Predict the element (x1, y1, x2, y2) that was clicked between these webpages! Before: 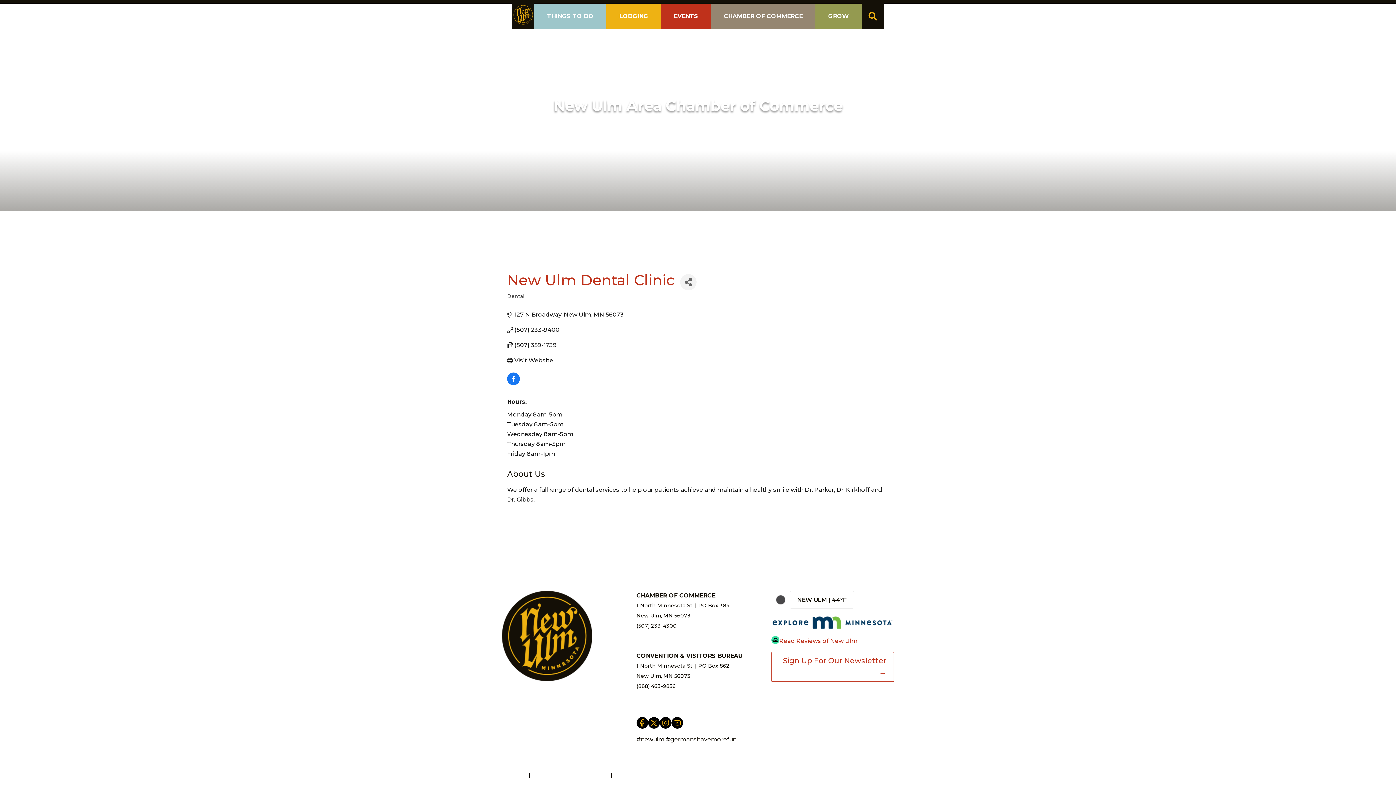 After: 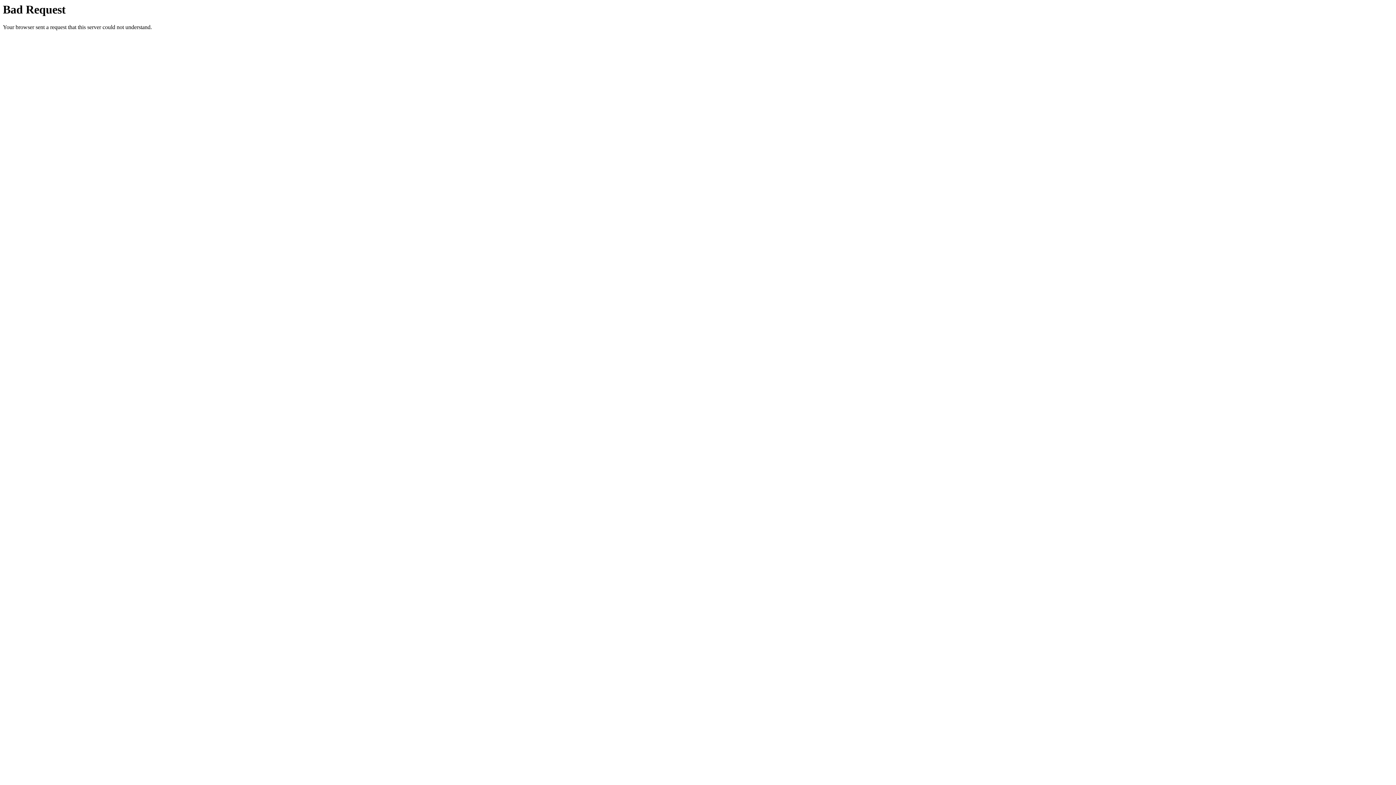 Action: label: Home Button bbox: (512, 3, 534, 26)